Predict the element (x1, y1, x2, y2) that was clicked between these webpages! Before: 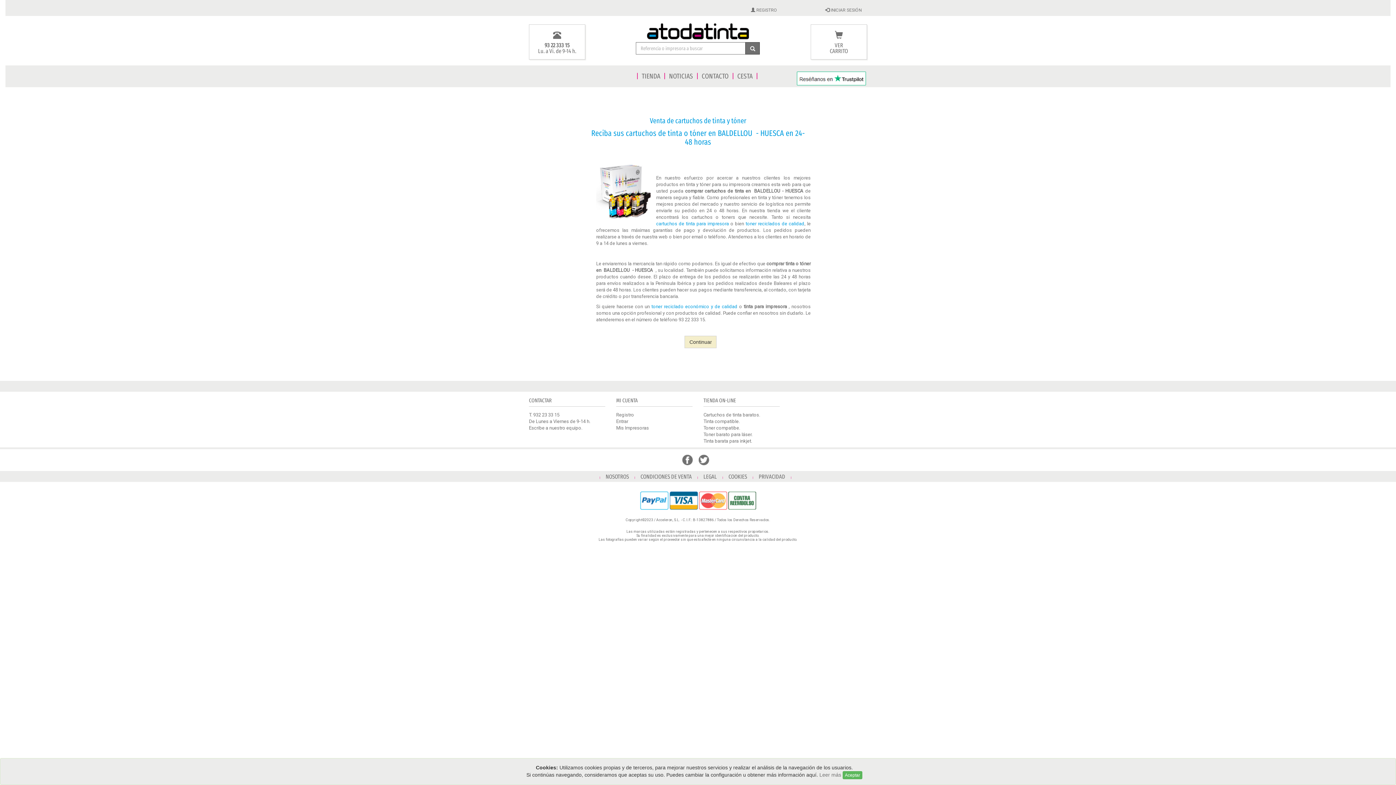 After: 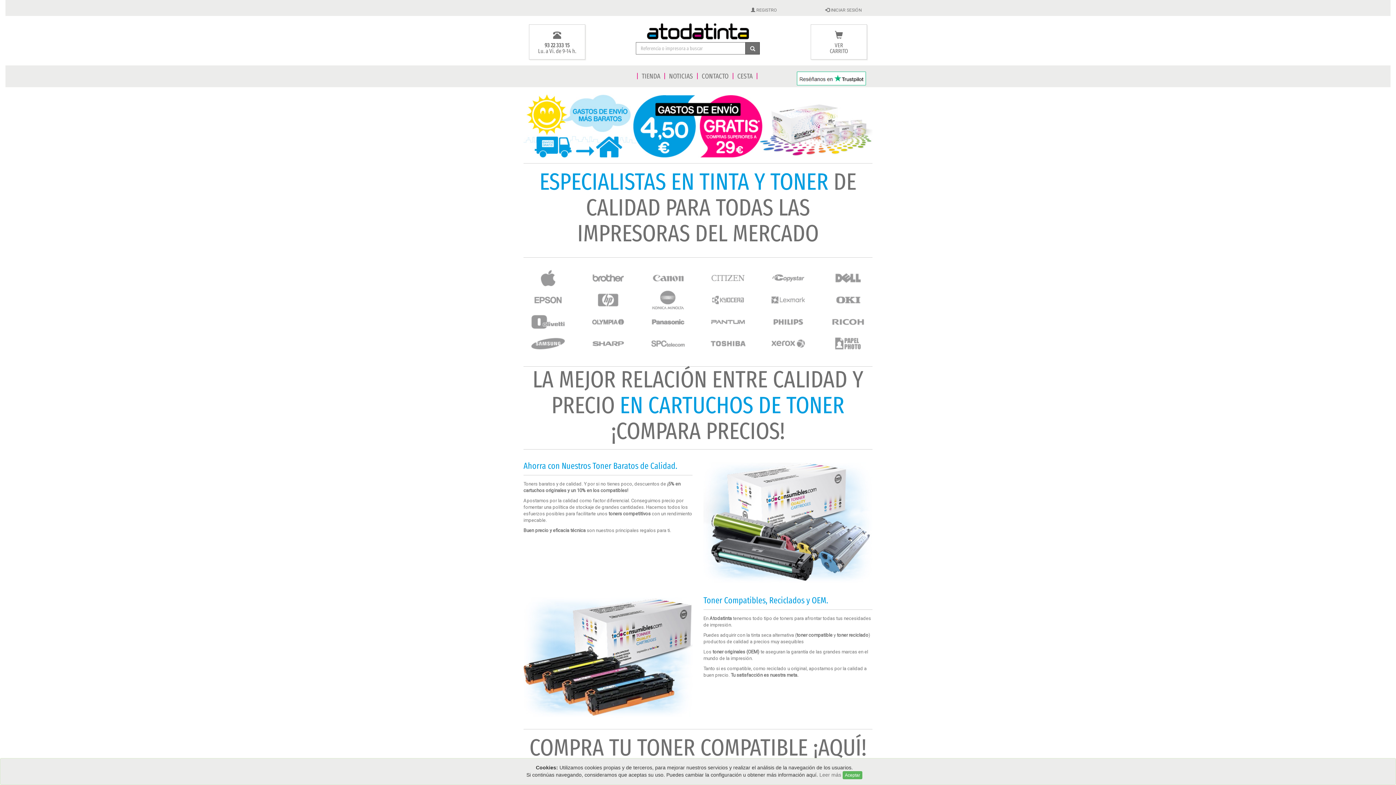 Action: bbox: (703, 432, 752, 437) label: Toner barato para láser.